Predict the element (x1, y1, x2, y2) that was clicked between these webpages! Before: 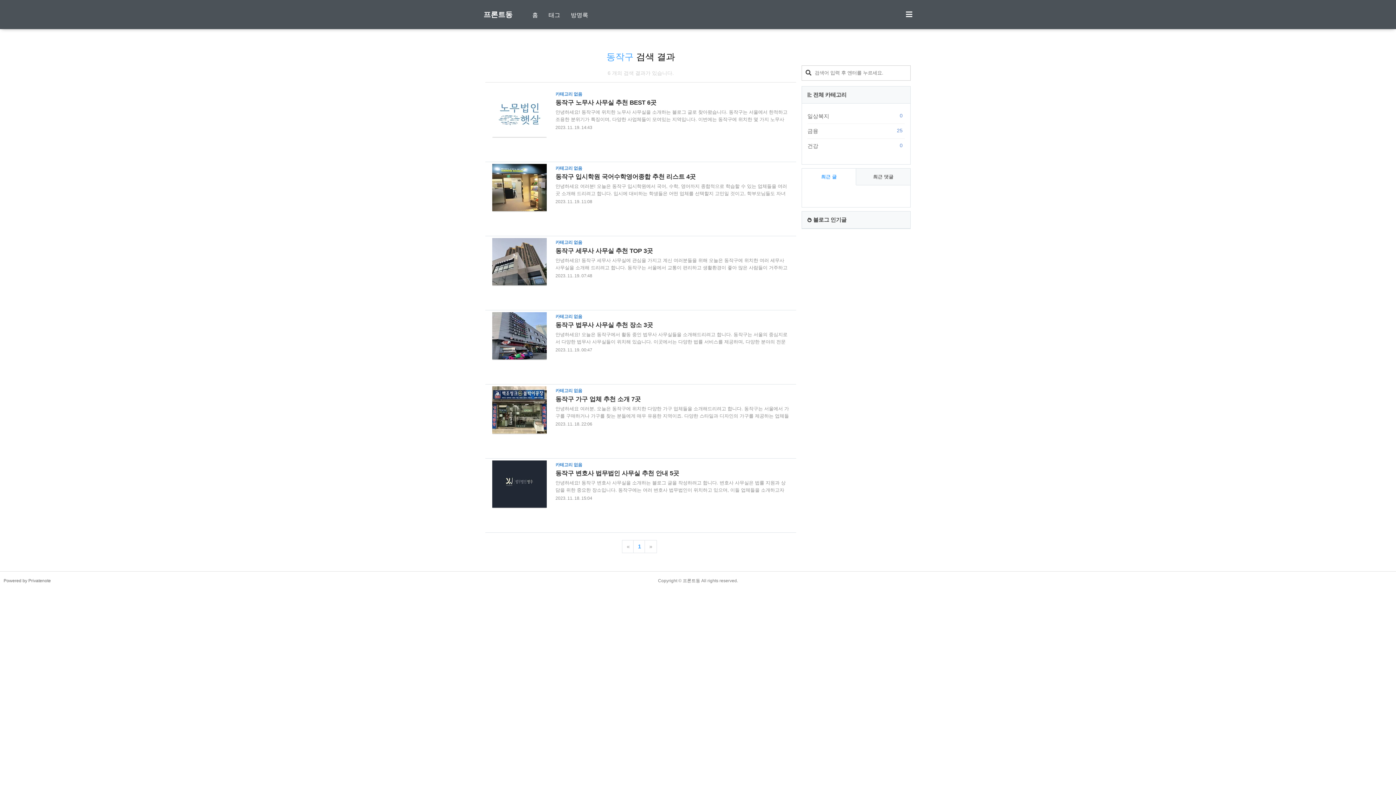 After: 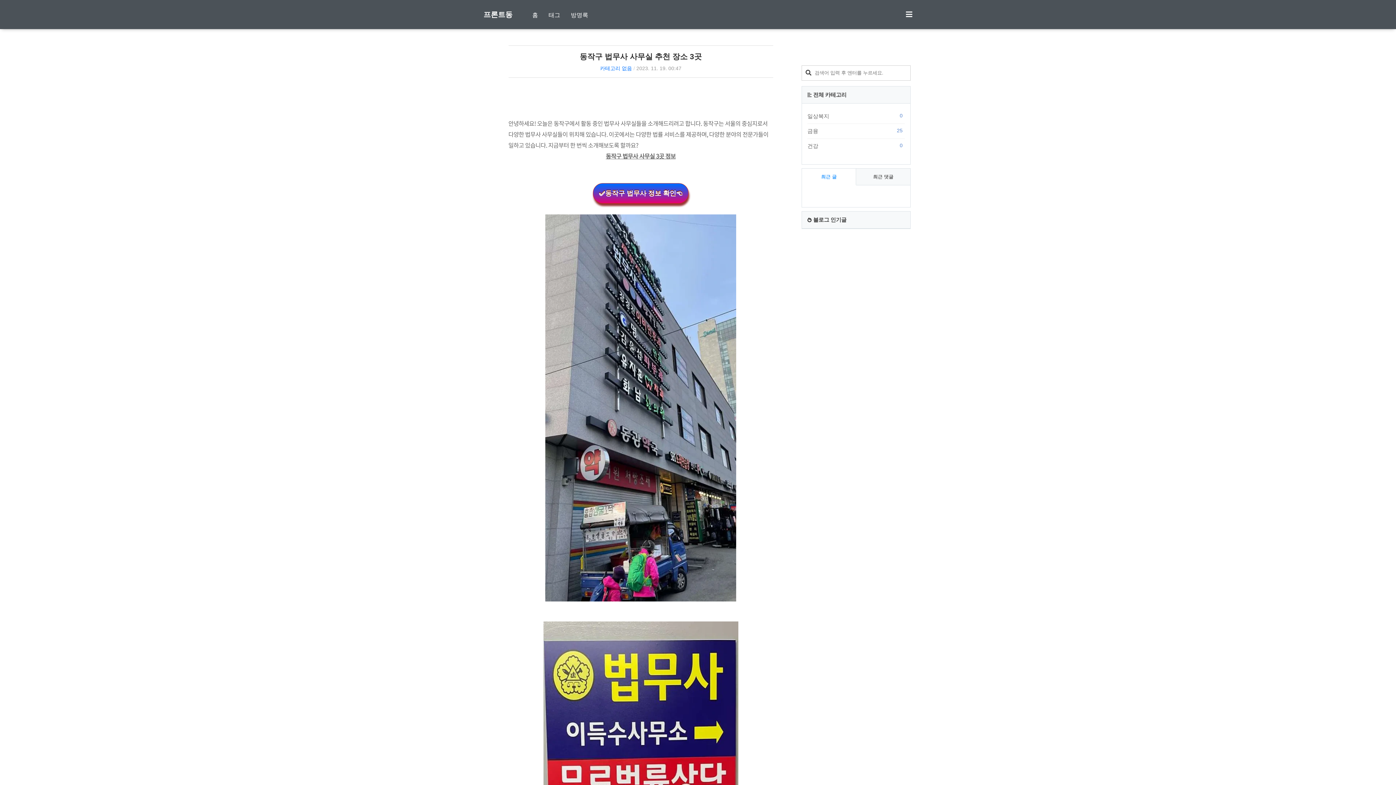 Action: bbox: (492, 314, 789, 358) label: 카테고리 없음
동작구 법무사 사무실 추천 장소 3곳

안녕하세요! 오늘은 동작구에서 활동 중인 법무사 사무실들을 소개해드리려고 합니다. 동작구는 서울의 중심지로서 다양한 법무사 사무실들이 위치해 있습니다. 이곳에서는 다양한 법률 서비스를 제공하며, 다양한 분야의 전문가들이 일하고 있습니다. 지금부터 한 번씩 소개해보도록 할까요? 동작구 법무사 사무실 3곳 정보 1. 이득수법무사사무소 정보 주소 : 서울 동작구 동작대로 129 304호 법무사사무소 동작구에 위치한 이득수 법무사 사무소는 서울 동작구 동작대로에 위치한 사무실입니다. 이수역 14번 출구에서도 굉장히 가까운 거리에 위치해 있습니다. 이득수 법무사는 다양한 분야에서 법률 서비스를 제공하는 전문가로, 개인과 기업 모두에게 도움을 주고 있습니다. 이들은 다양한 법적 문제에 대한 전문적인 조언과 서비스를..

2023. 11. 19. 00:47